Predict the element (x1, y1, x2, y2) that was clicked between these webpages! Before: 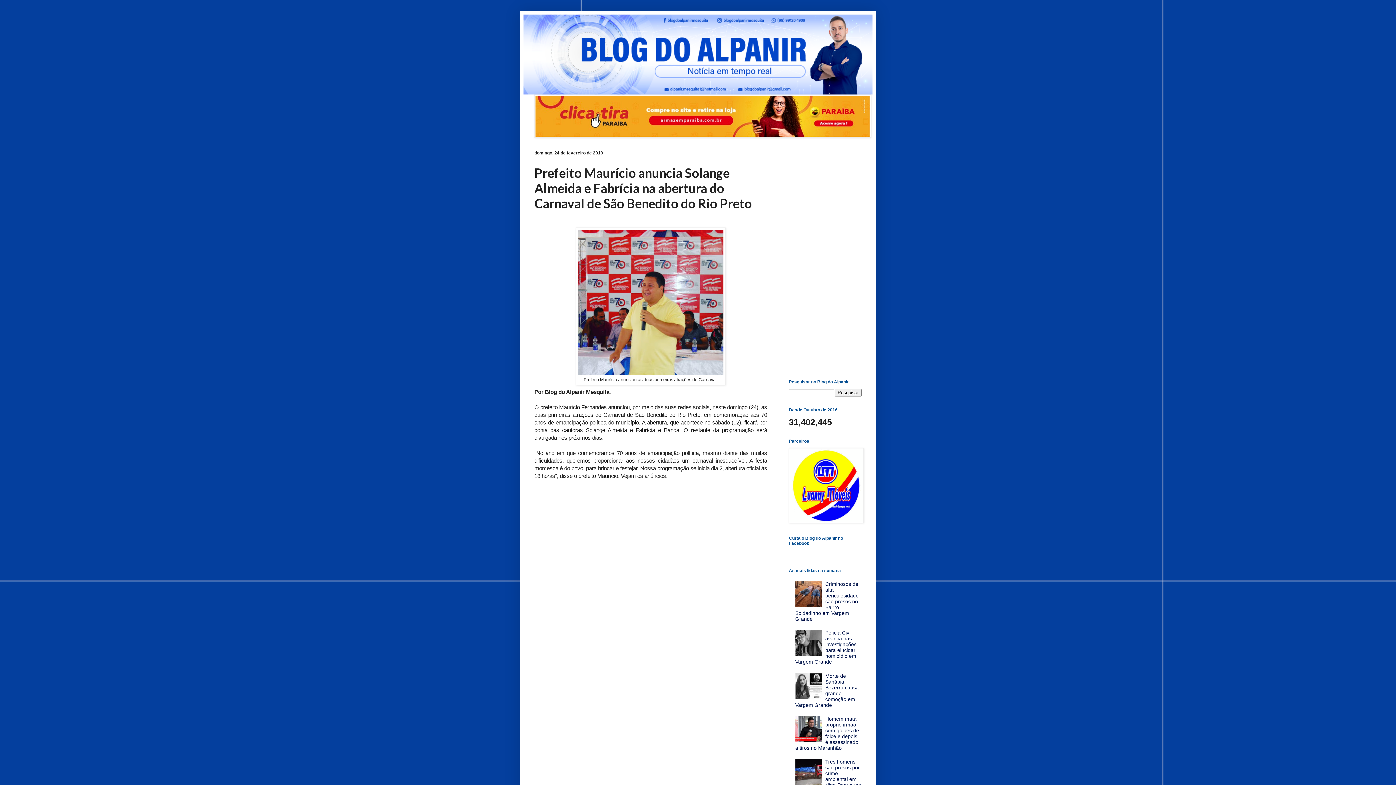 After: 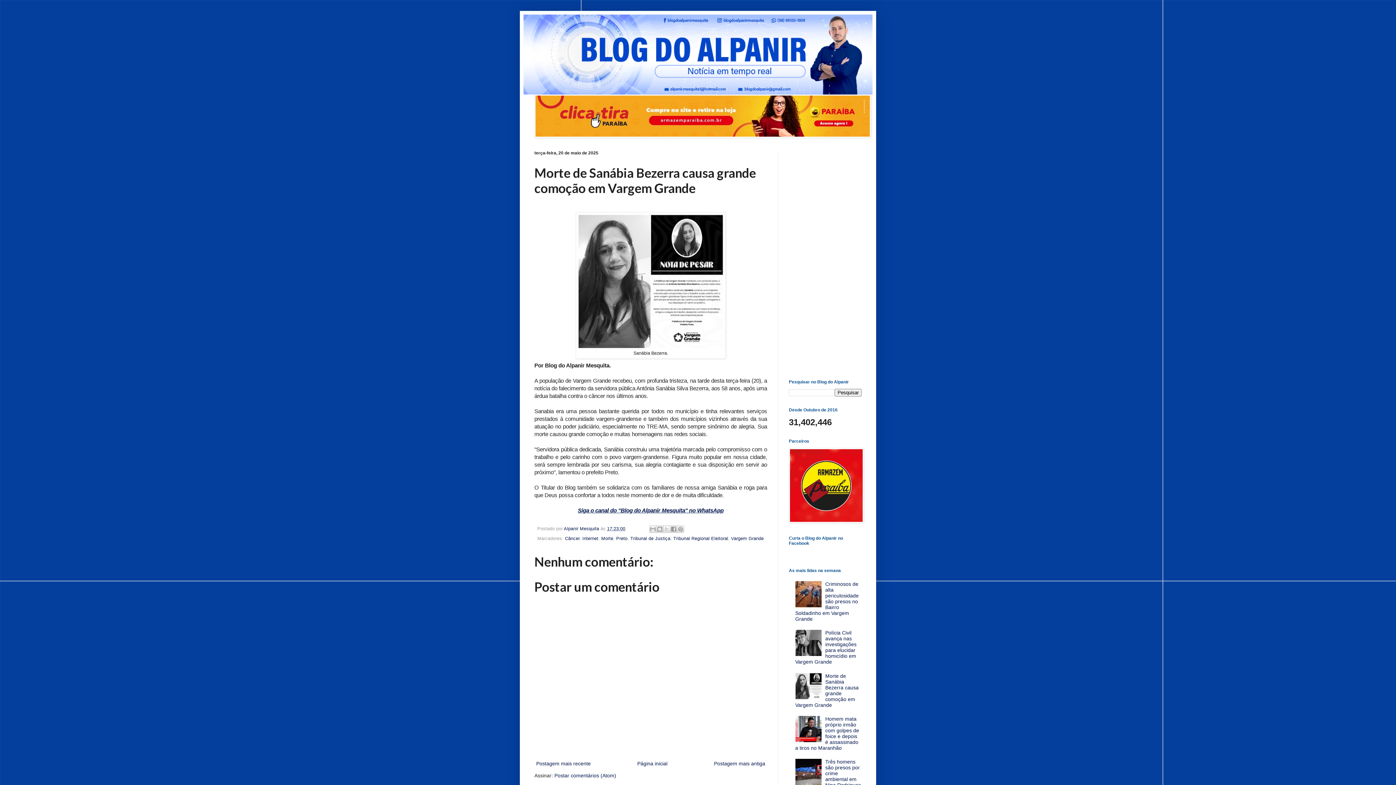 Action: label: Morte de Sanábia Bezerra causa grande comoção em Vargem Grande bbox: (795, 673, 858, 708)